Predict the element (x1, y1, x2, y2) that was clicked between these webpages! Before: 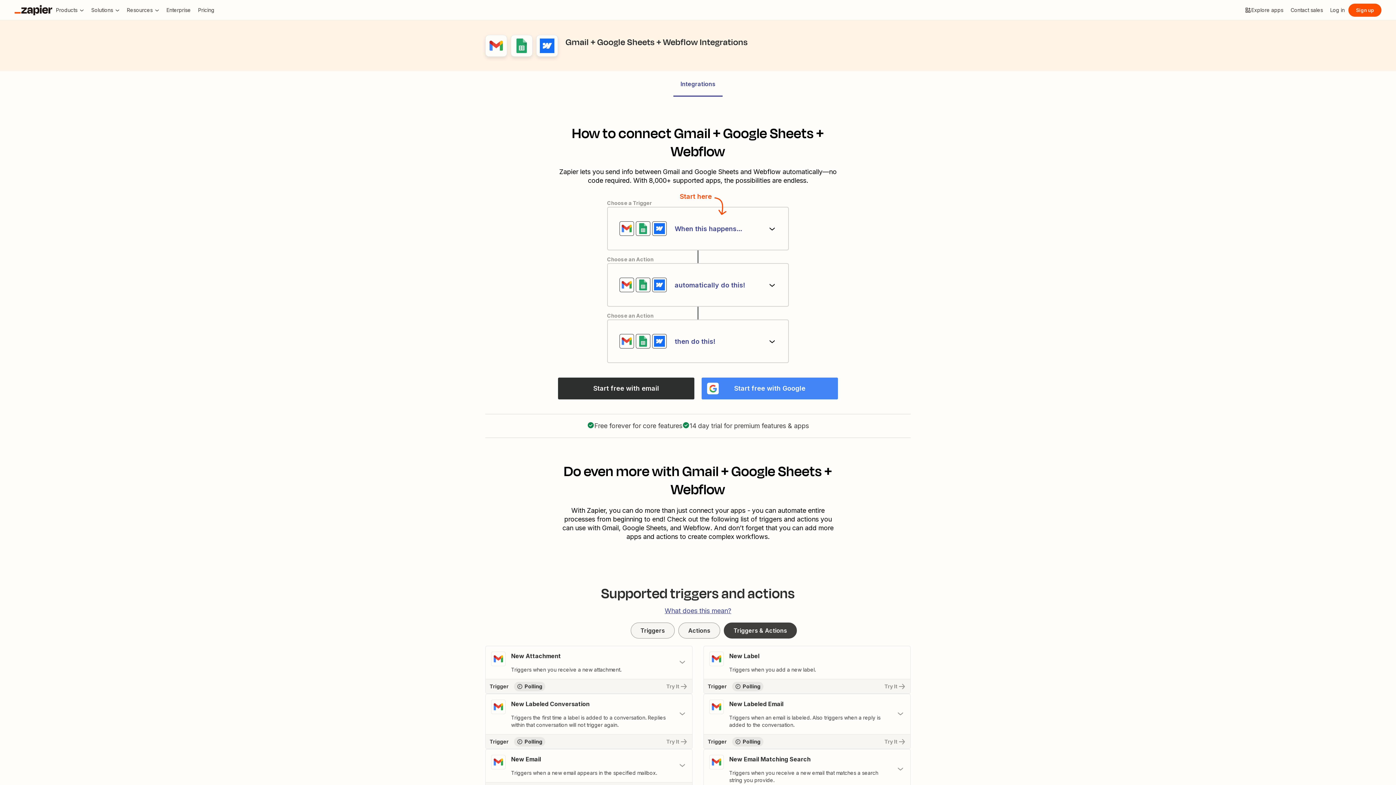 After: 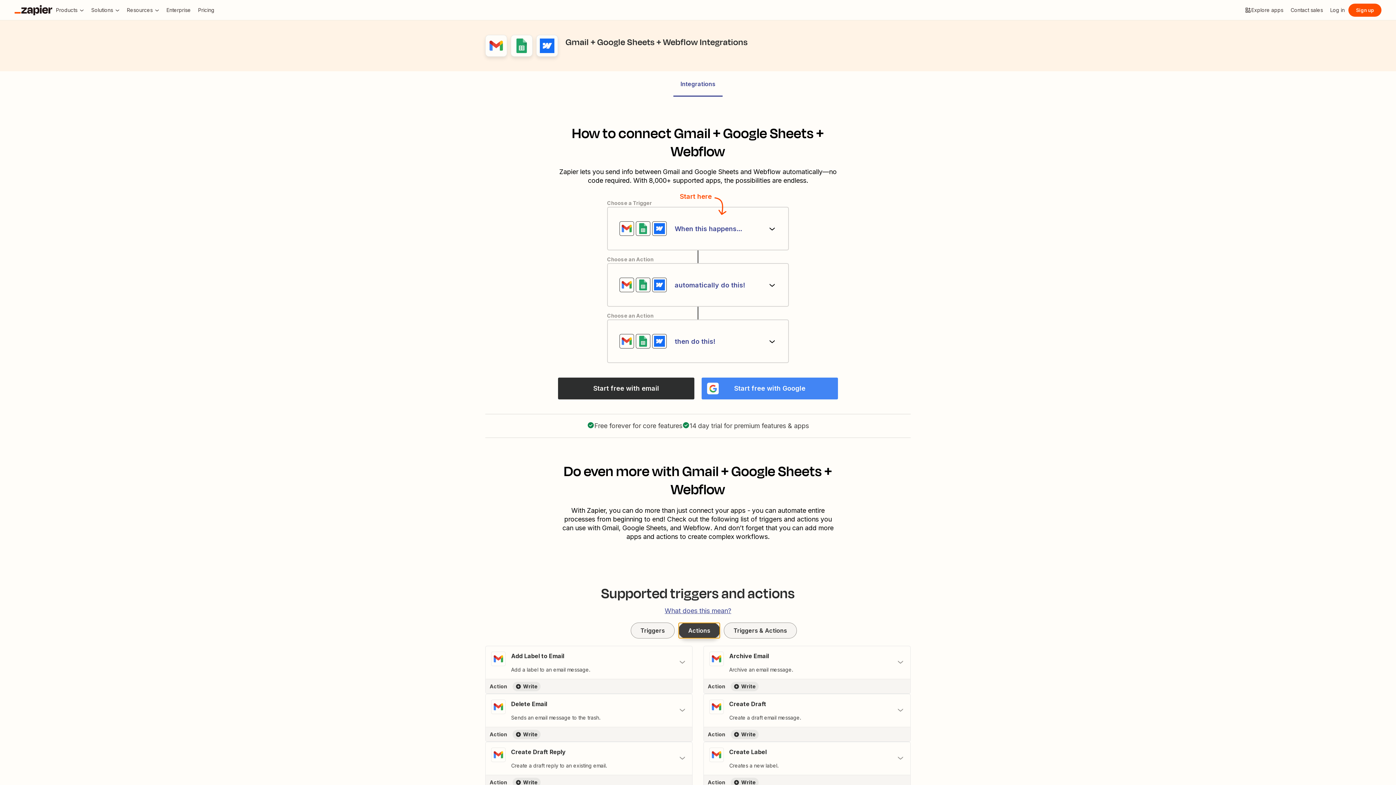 Action: label: Actions bbox: (678, 622, 720, 638)